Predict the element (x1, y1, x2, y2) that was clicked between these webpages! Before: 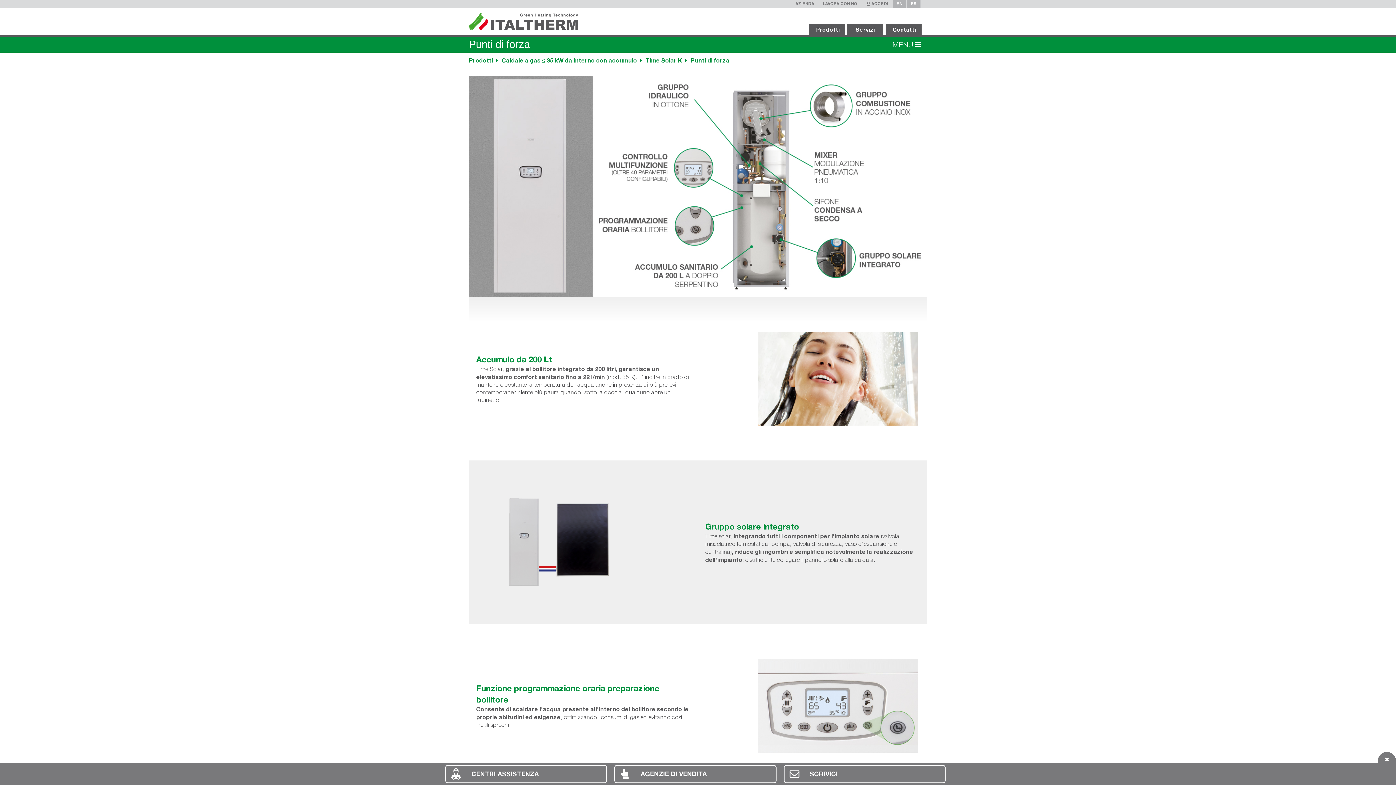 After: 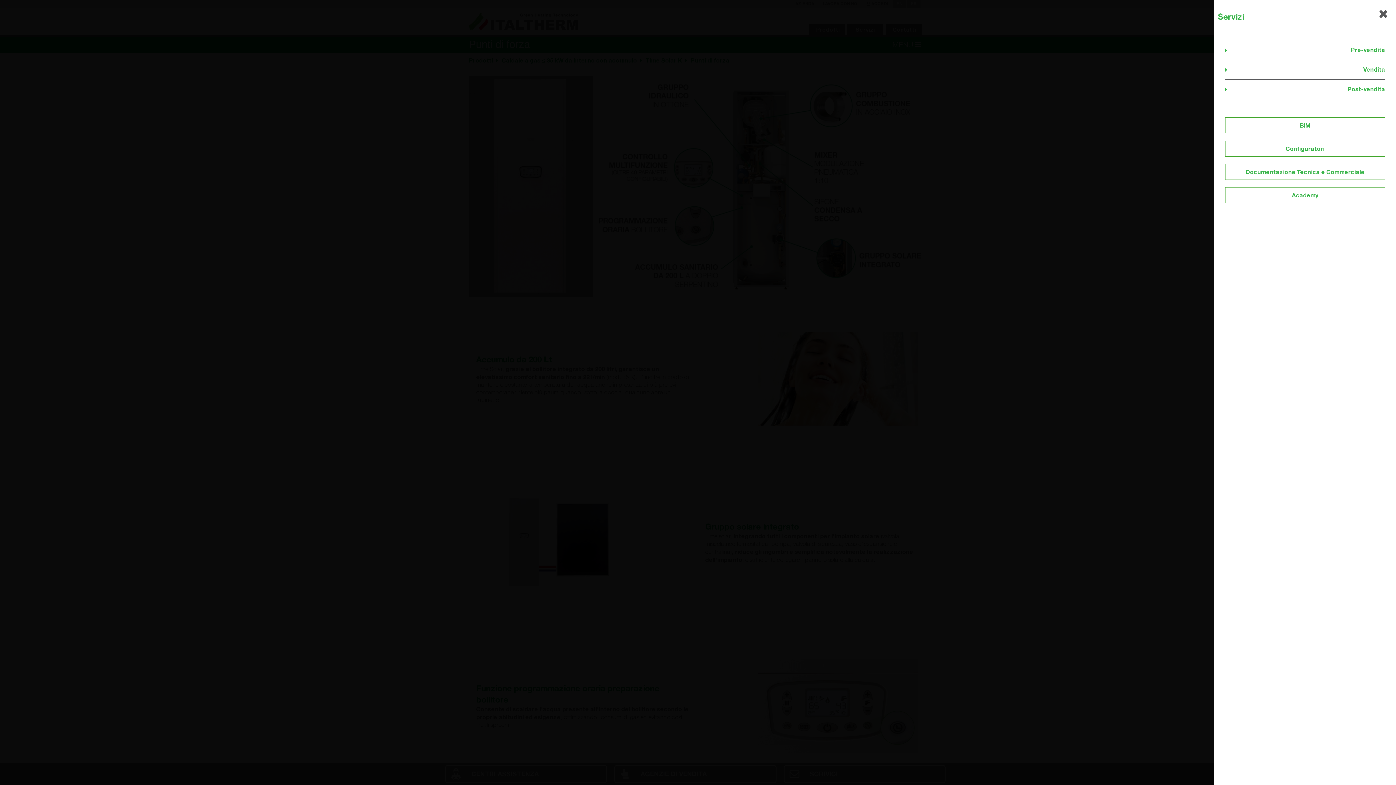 Action: bbox: (855, 26, 875, 32) label: Servizi